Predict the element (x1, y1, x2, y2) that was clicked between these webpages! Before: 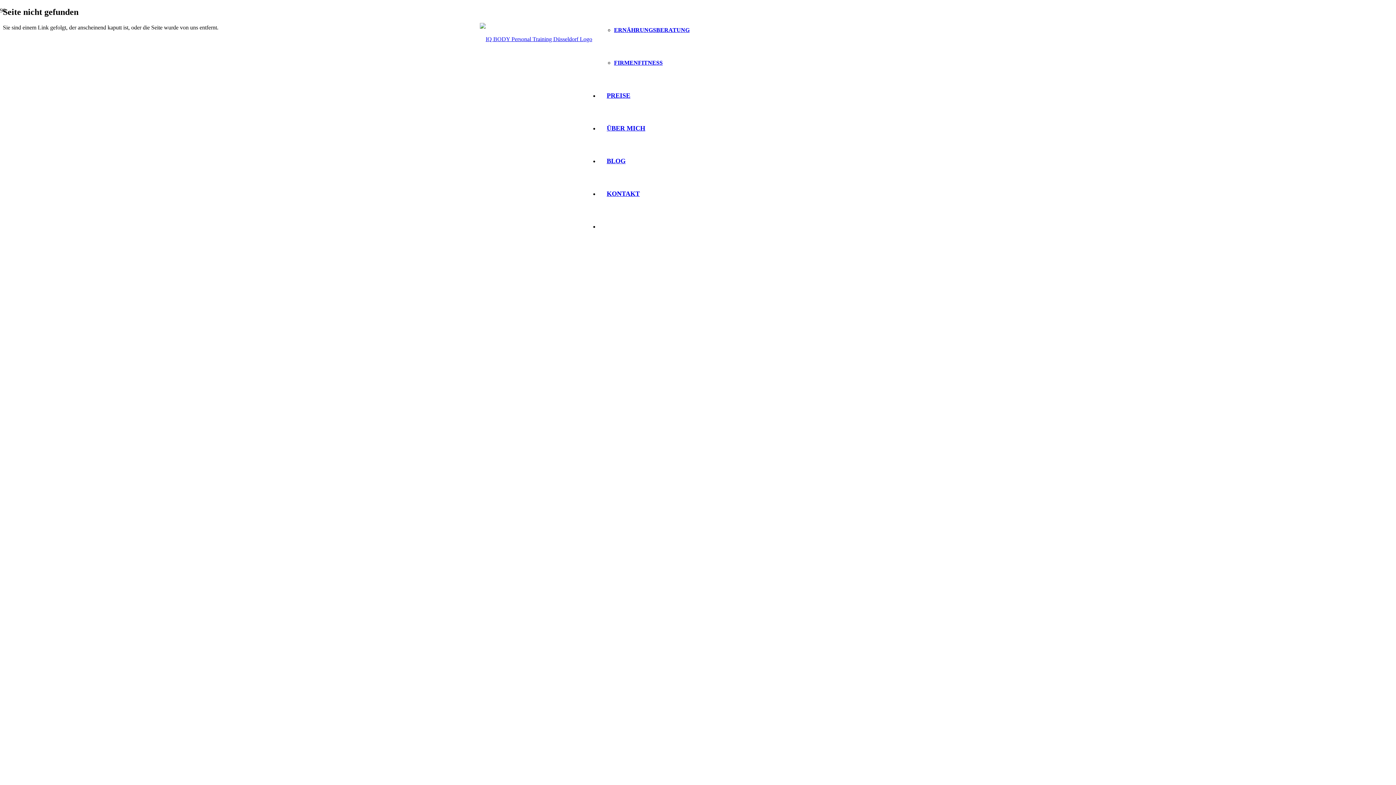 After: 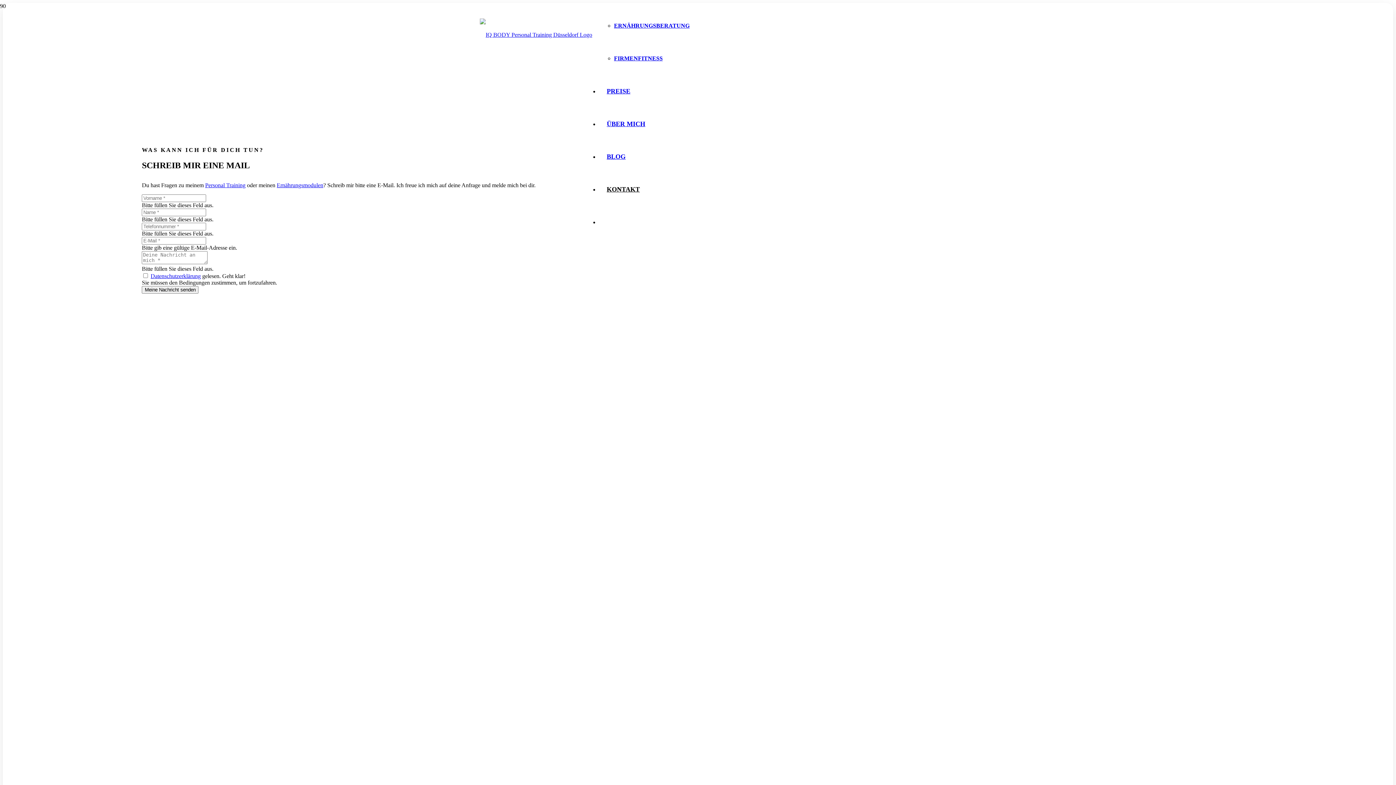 Action: bbox: (599, 190, 647, 197) label: KONTAKT